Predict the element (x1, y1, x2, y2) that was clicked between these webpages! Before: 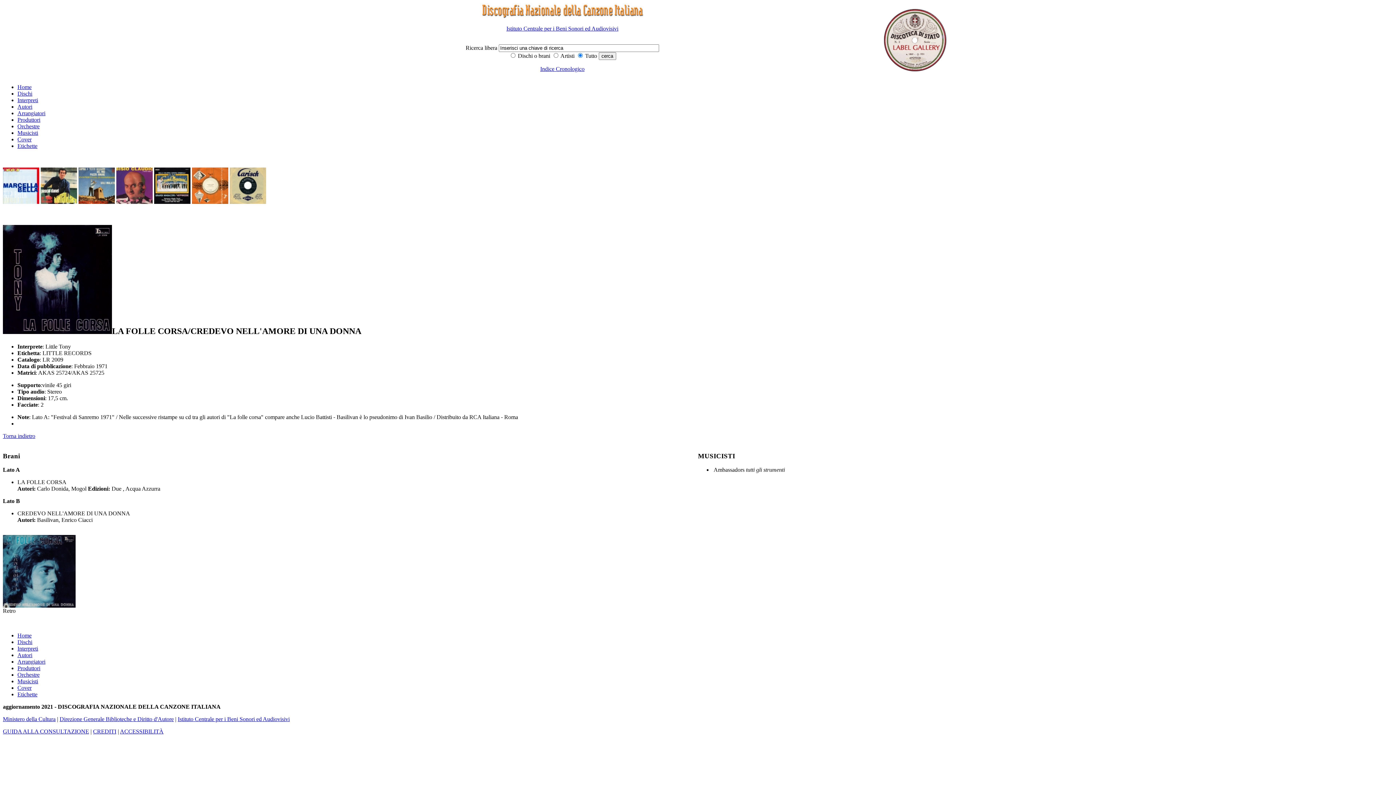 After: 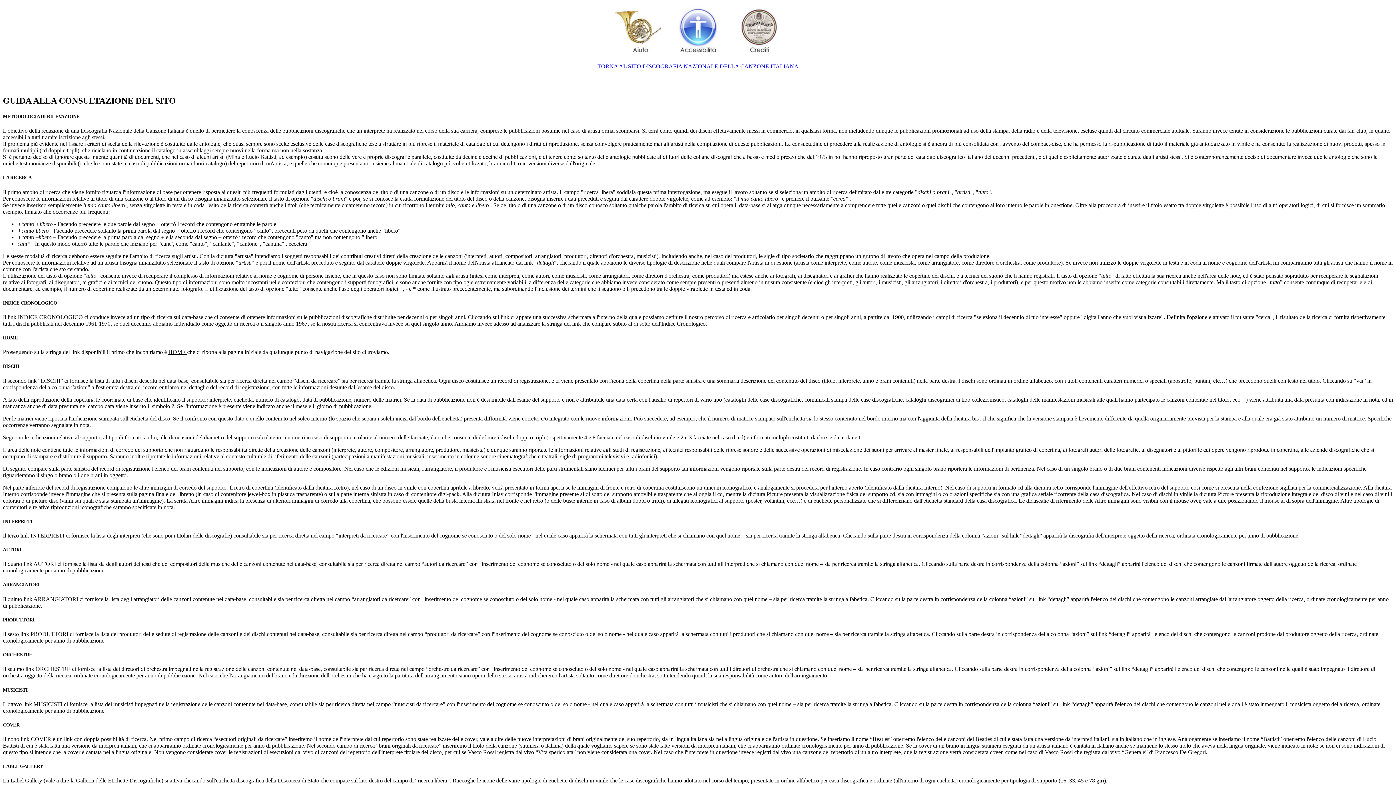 Action: label: GUIDA ALLA CONSULTAZIONE bbox: (2, 728, 89, 734)